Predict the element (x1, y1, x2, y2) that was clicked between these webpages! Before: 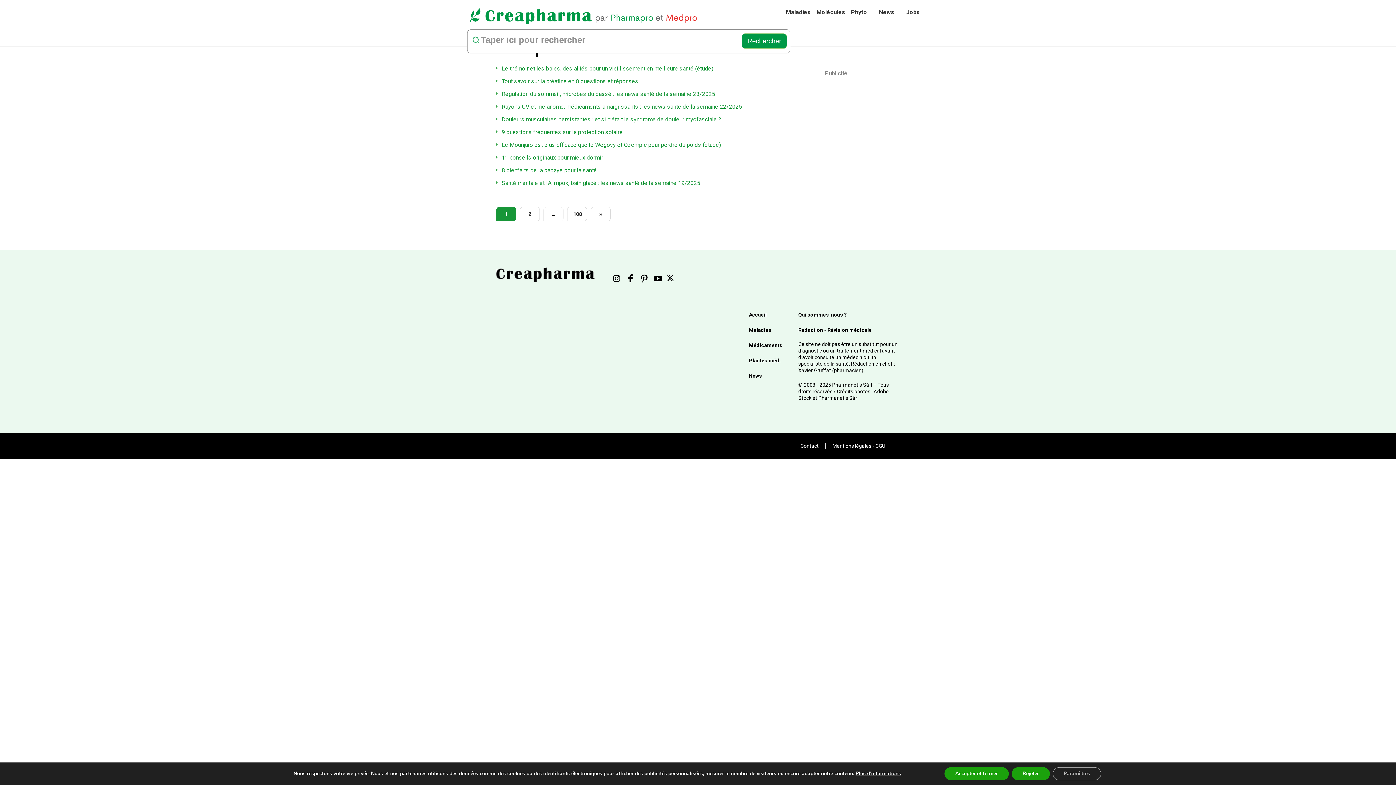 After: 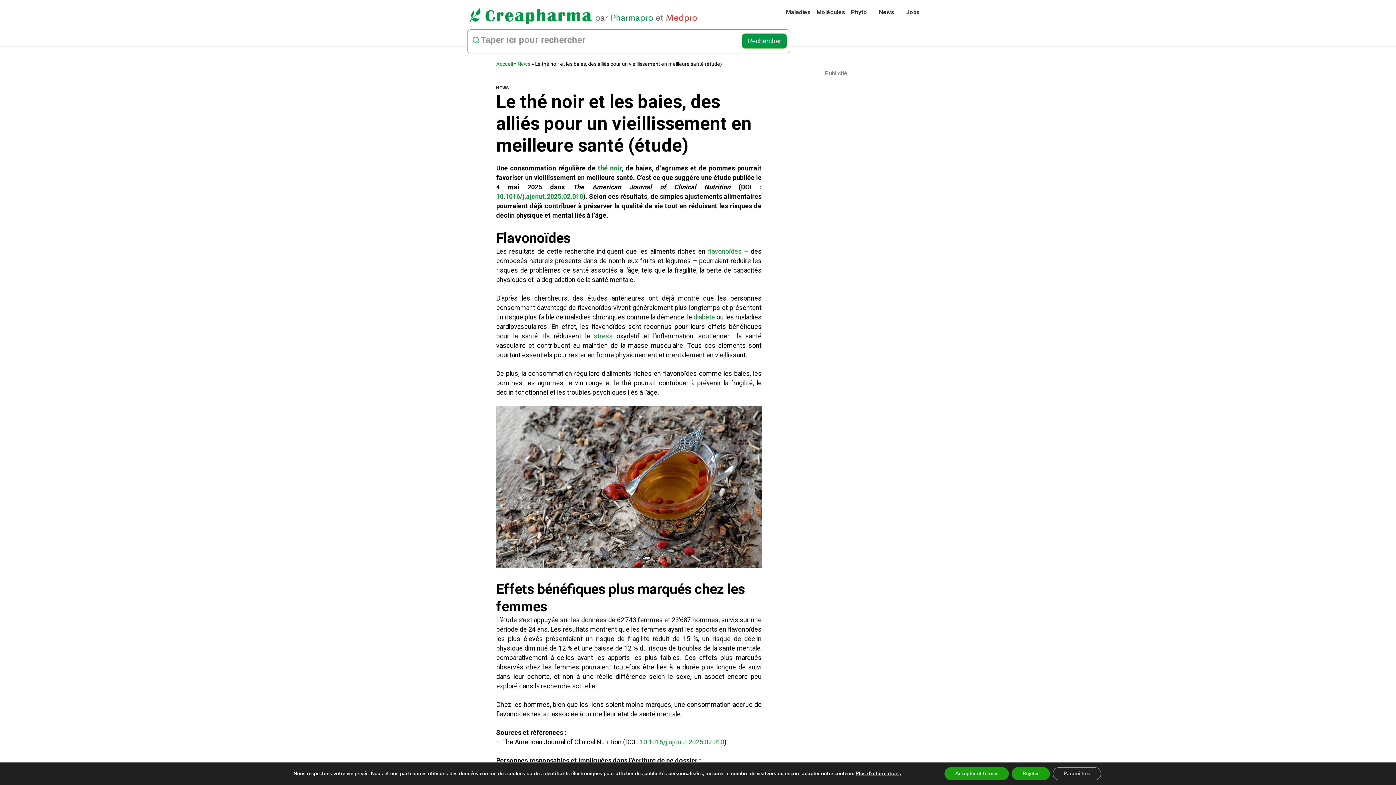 Action: bbox: (501, 65, 713, 72) label: Le thé noir et les baies, des alliés pour un vieillissement en meilleure santé (étude)